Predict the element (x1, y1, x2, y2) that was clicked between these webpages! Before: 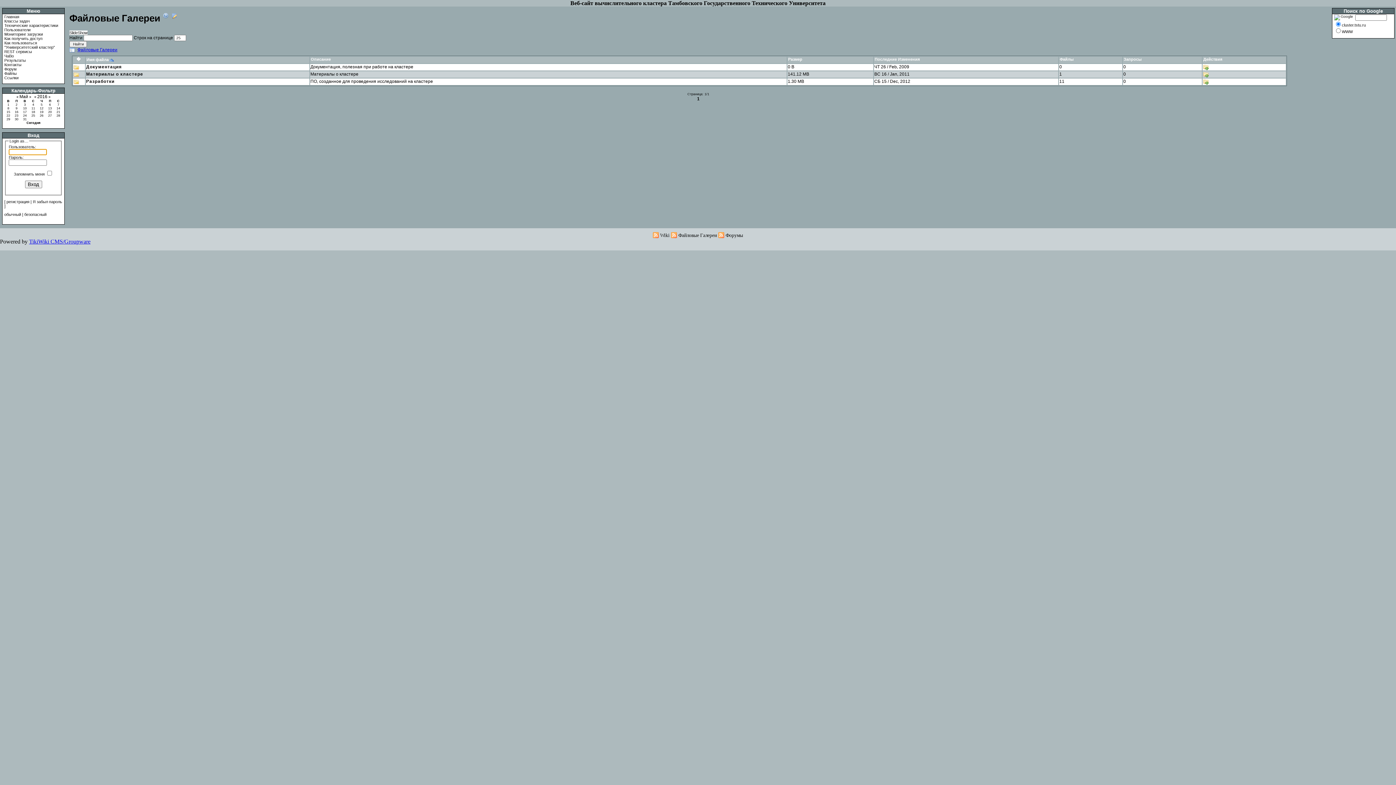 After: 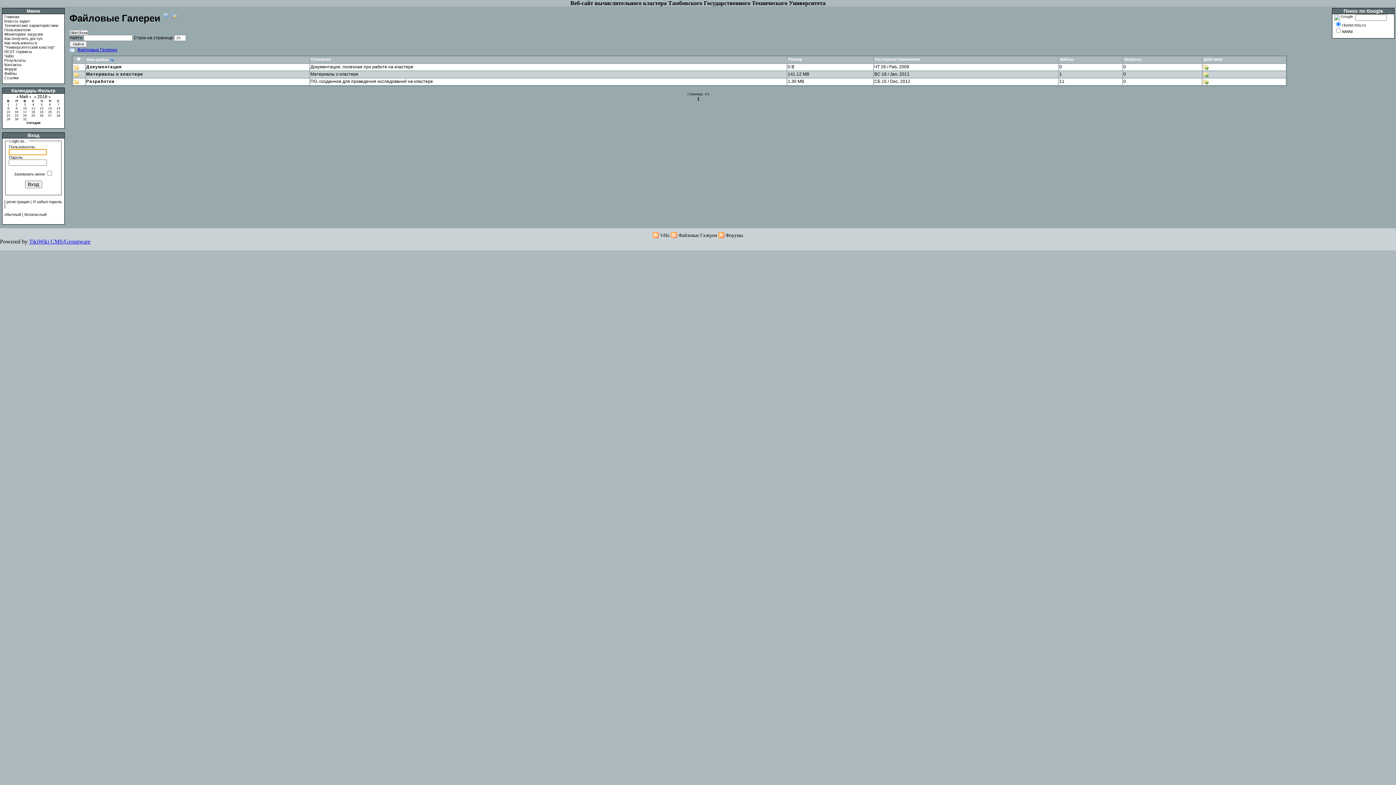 Action: bbox: (7, 106, 9, 110) label: 8